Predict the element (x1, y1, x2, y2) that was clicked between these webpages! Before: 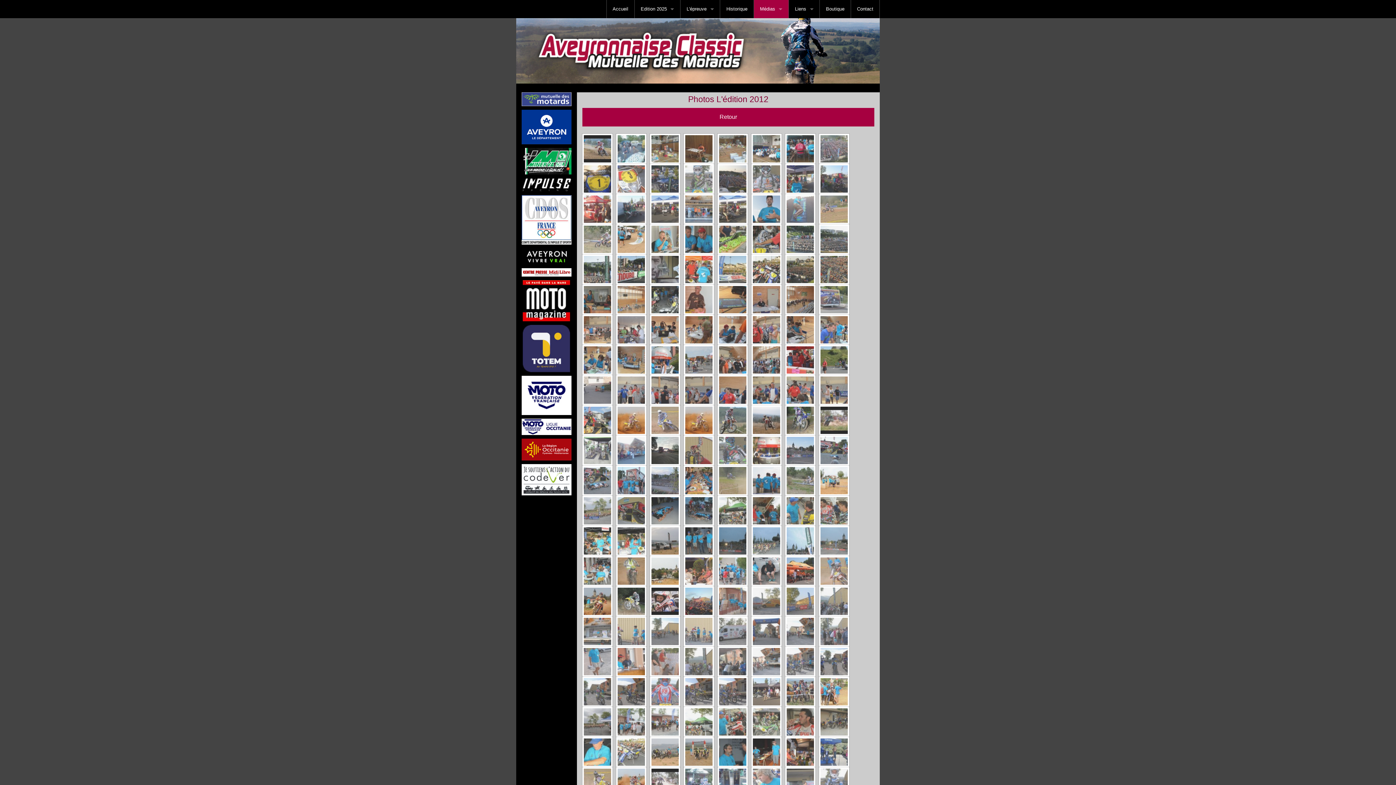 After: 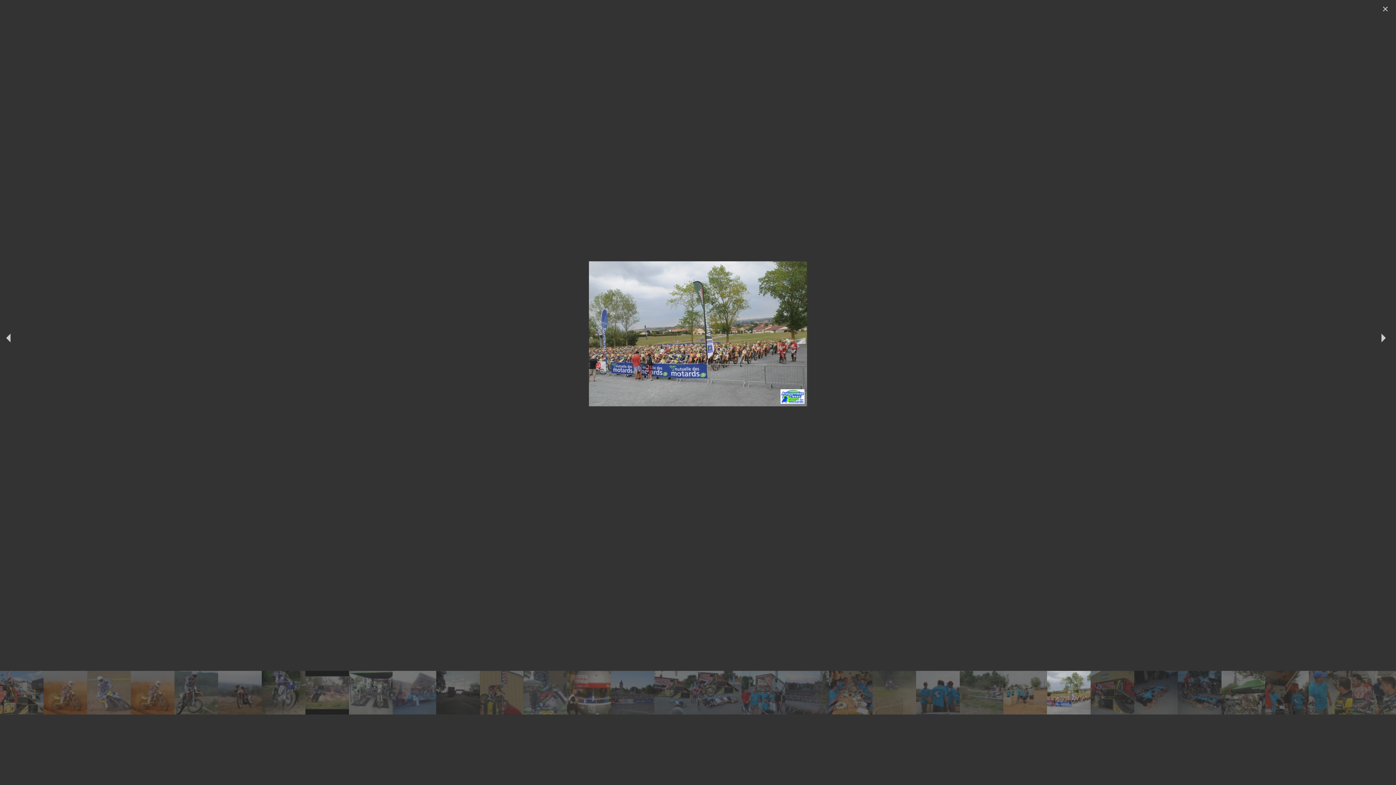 Action: bbox: (582, 496, 612, 526)